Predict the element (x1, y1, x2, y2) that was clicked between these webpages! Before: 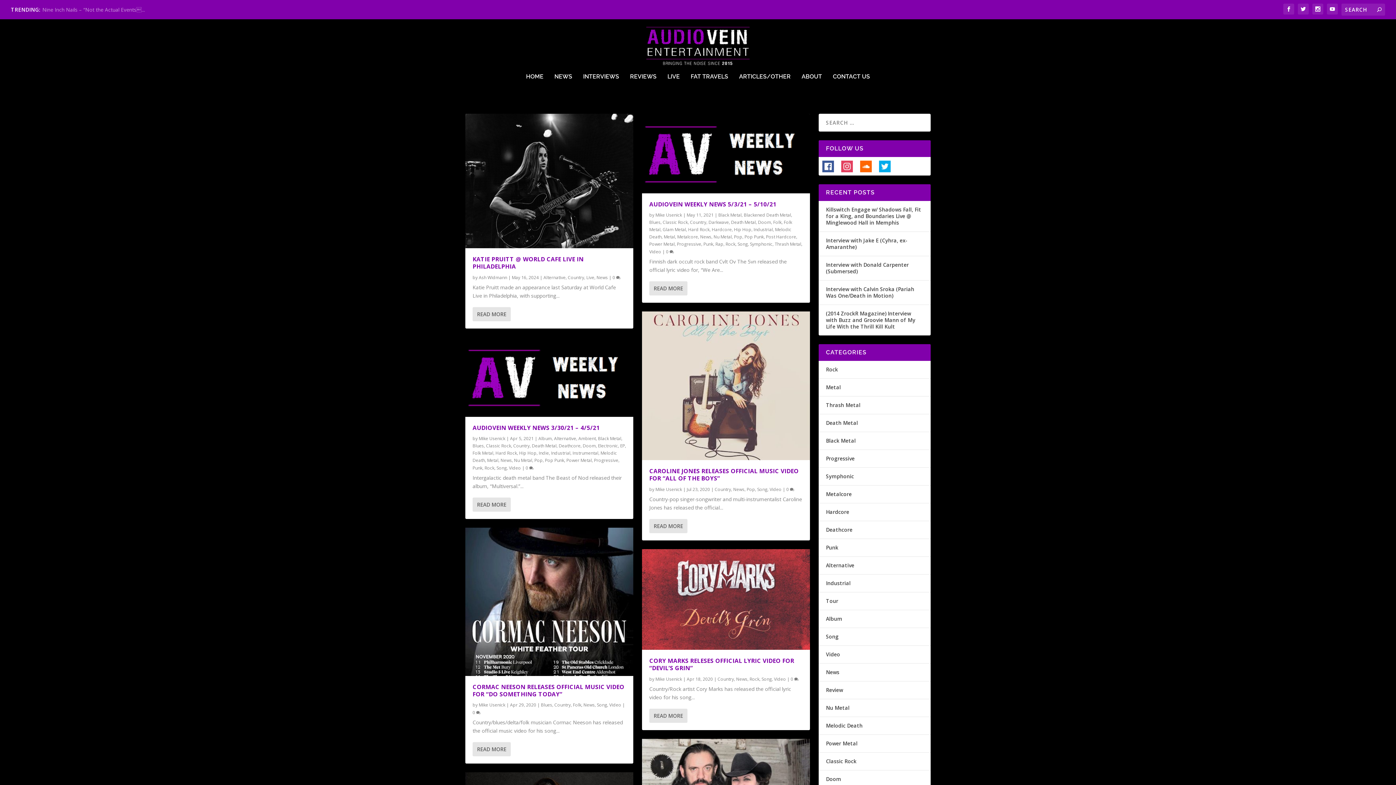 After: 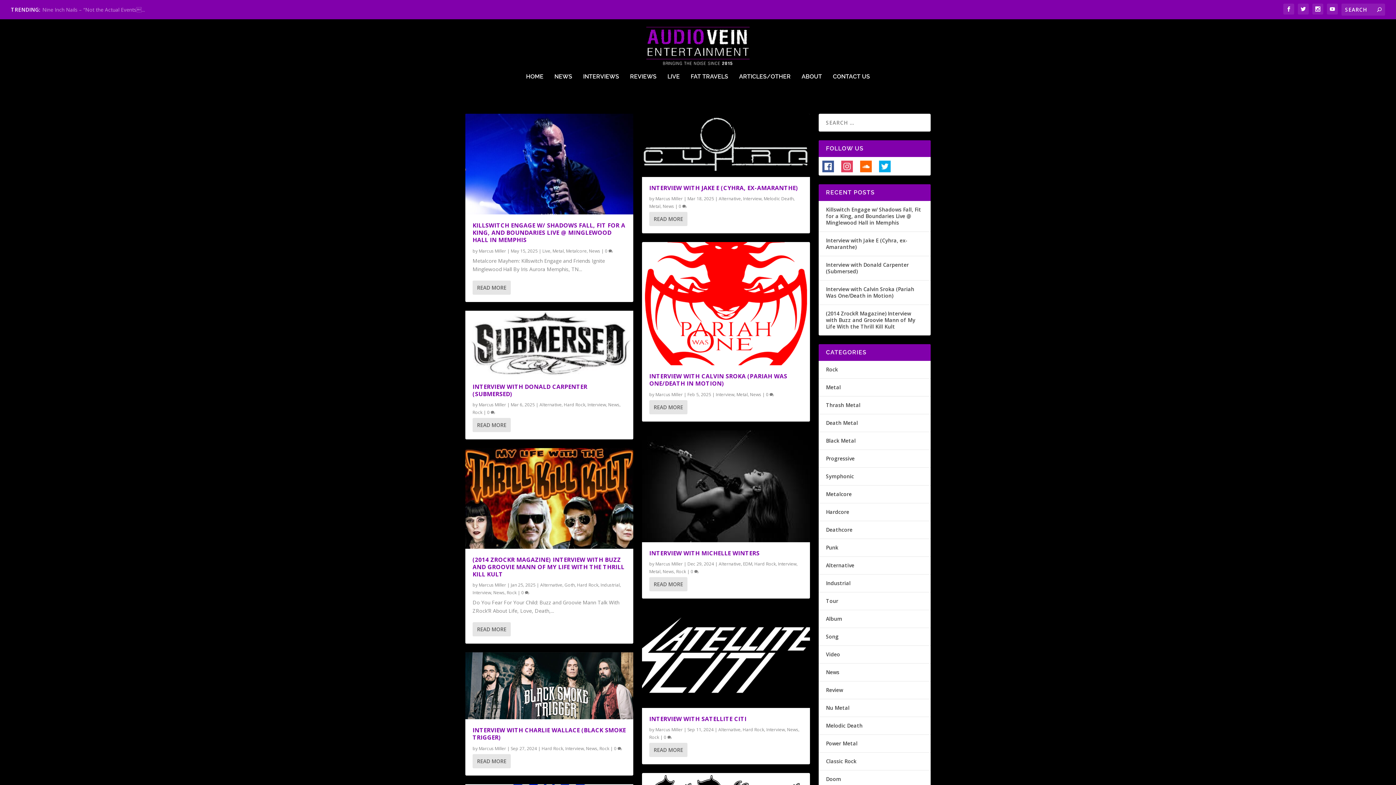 Action: bbox: (596, 274, 608, 280) label: News